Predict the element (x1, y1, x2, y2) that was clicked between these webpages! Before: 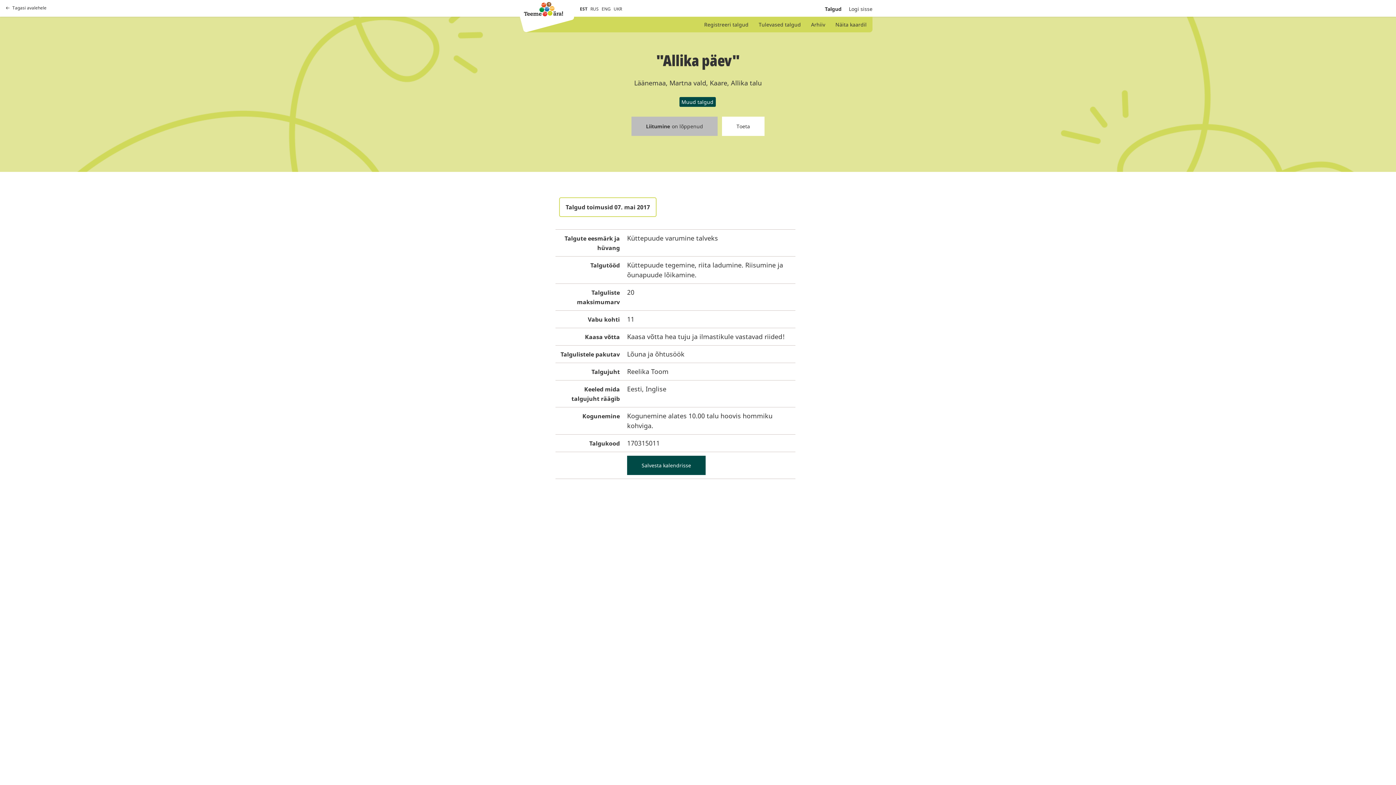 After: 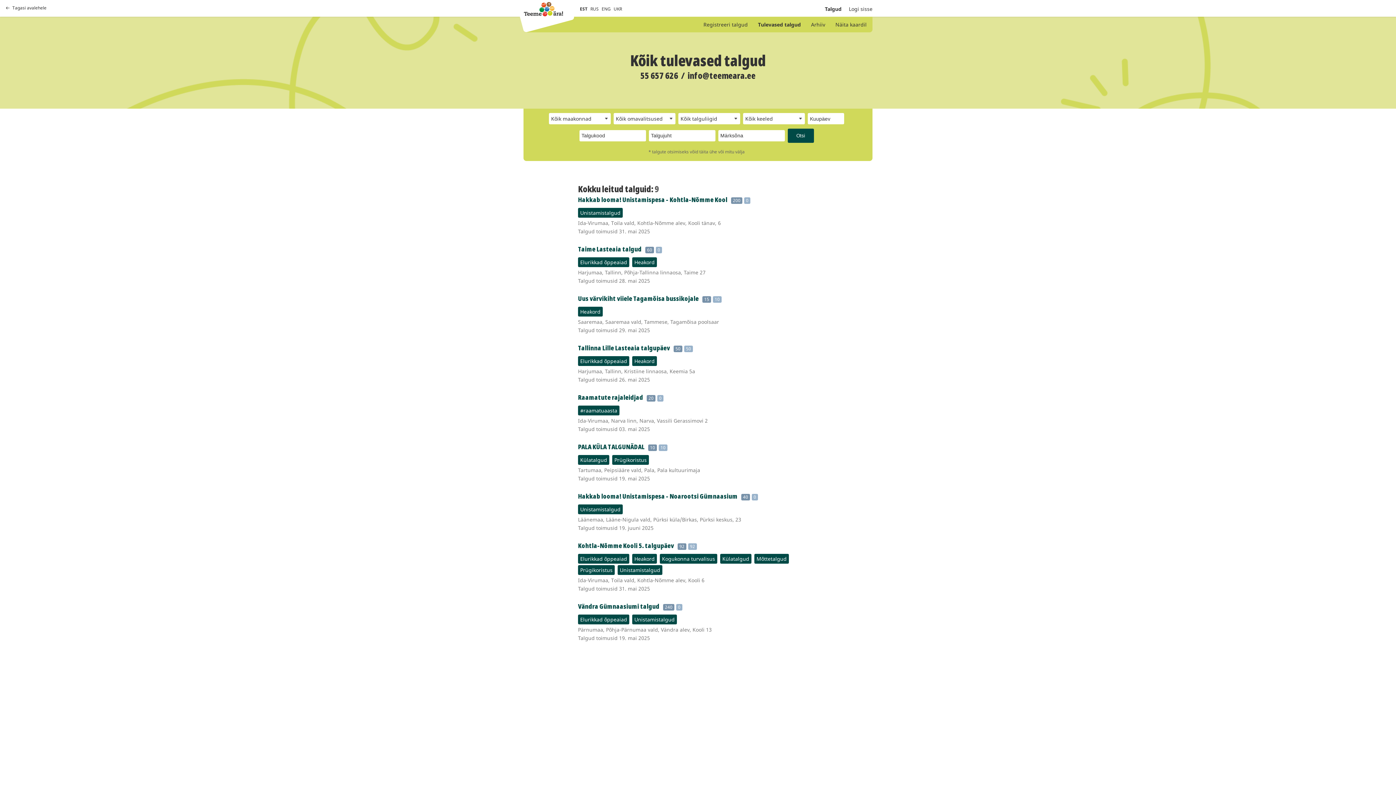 Action: label: Talgud bbox: (825, 5, 841, 12)